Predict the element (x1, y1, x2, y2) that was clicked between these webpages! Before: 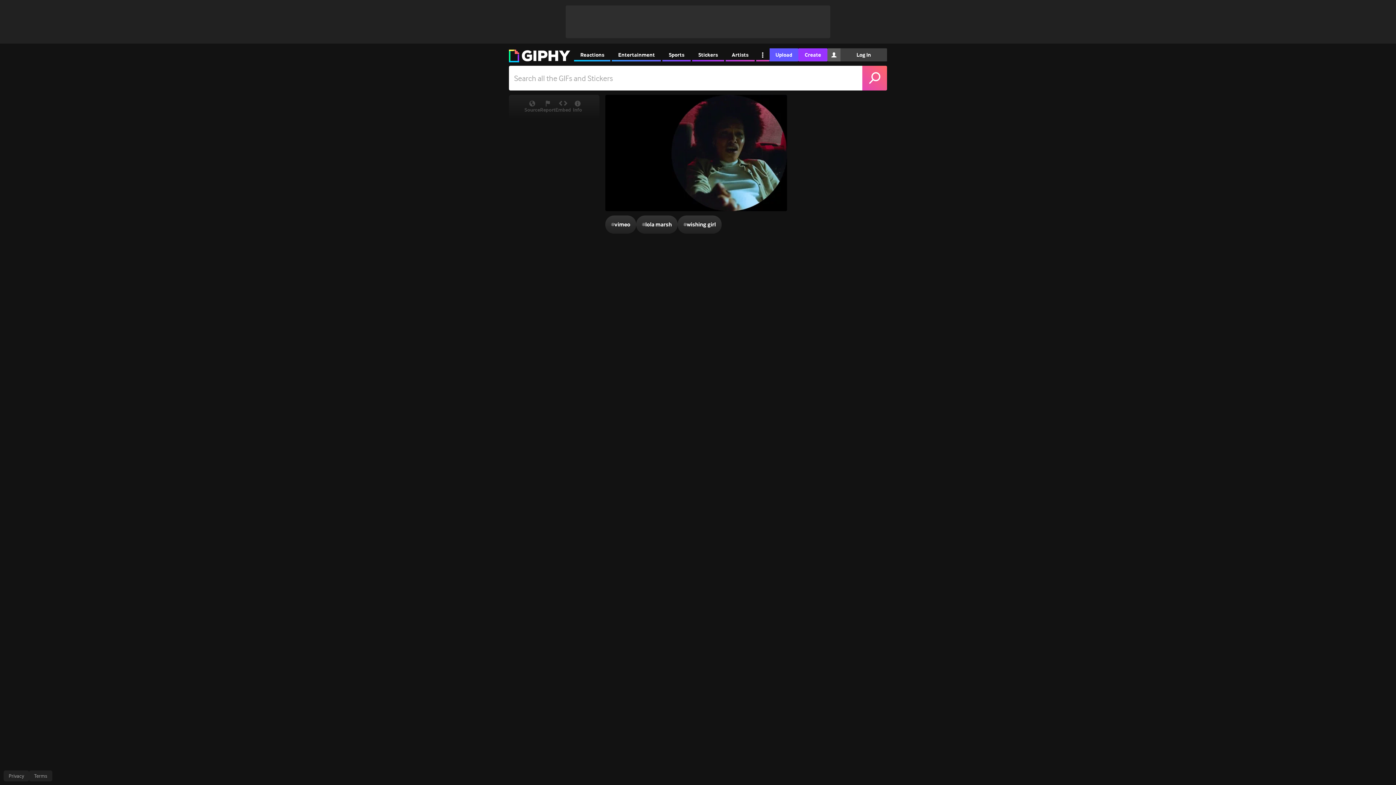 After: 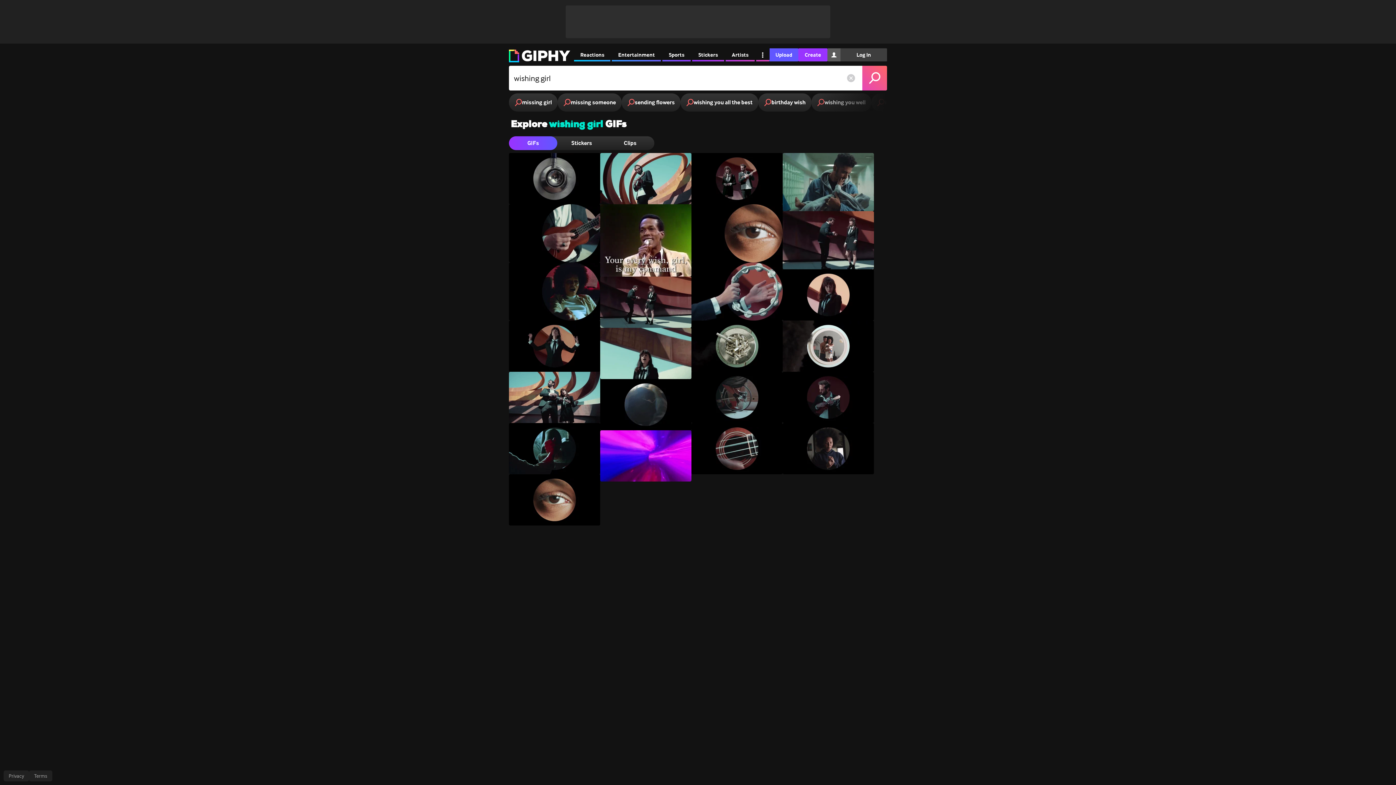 Action: label: #
wishing girl bbox: (677, 215, 721, 233)